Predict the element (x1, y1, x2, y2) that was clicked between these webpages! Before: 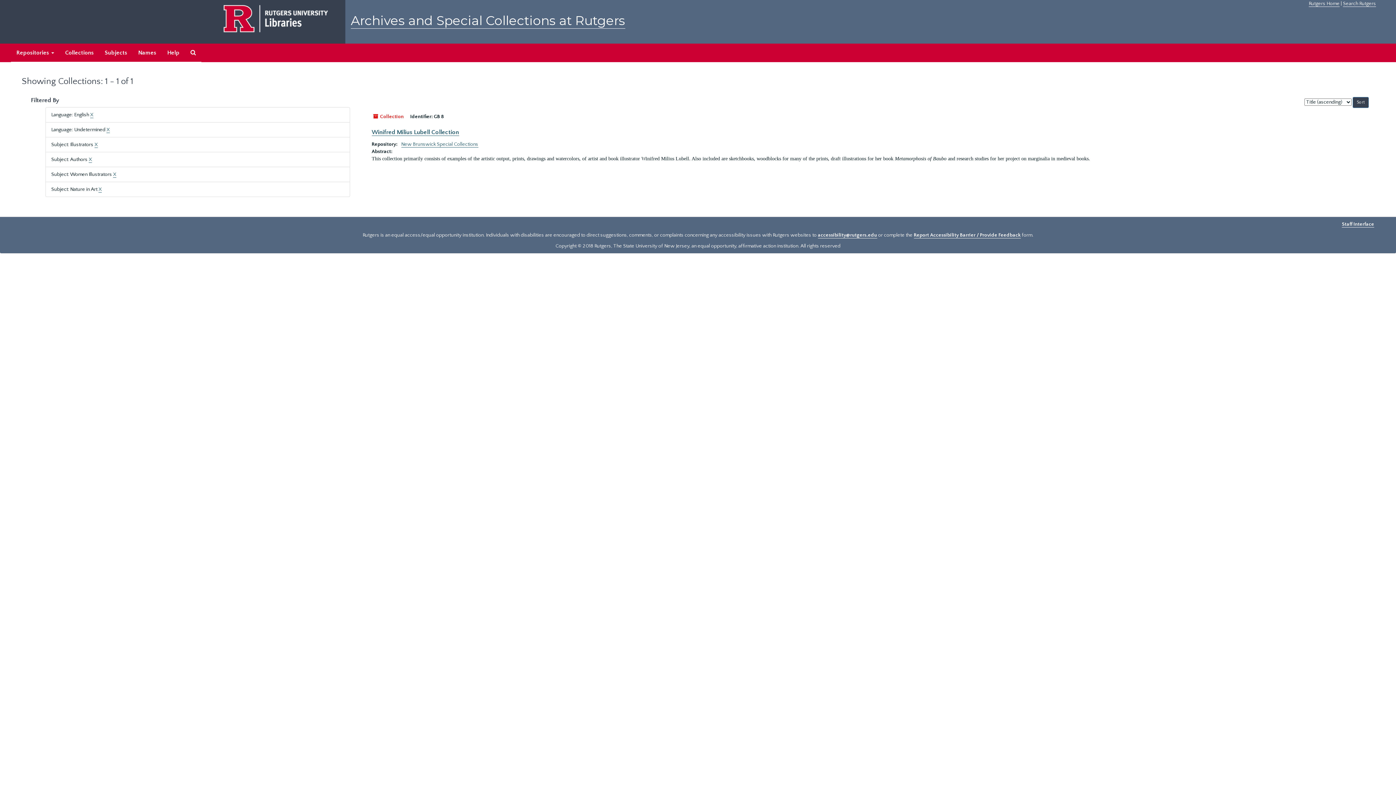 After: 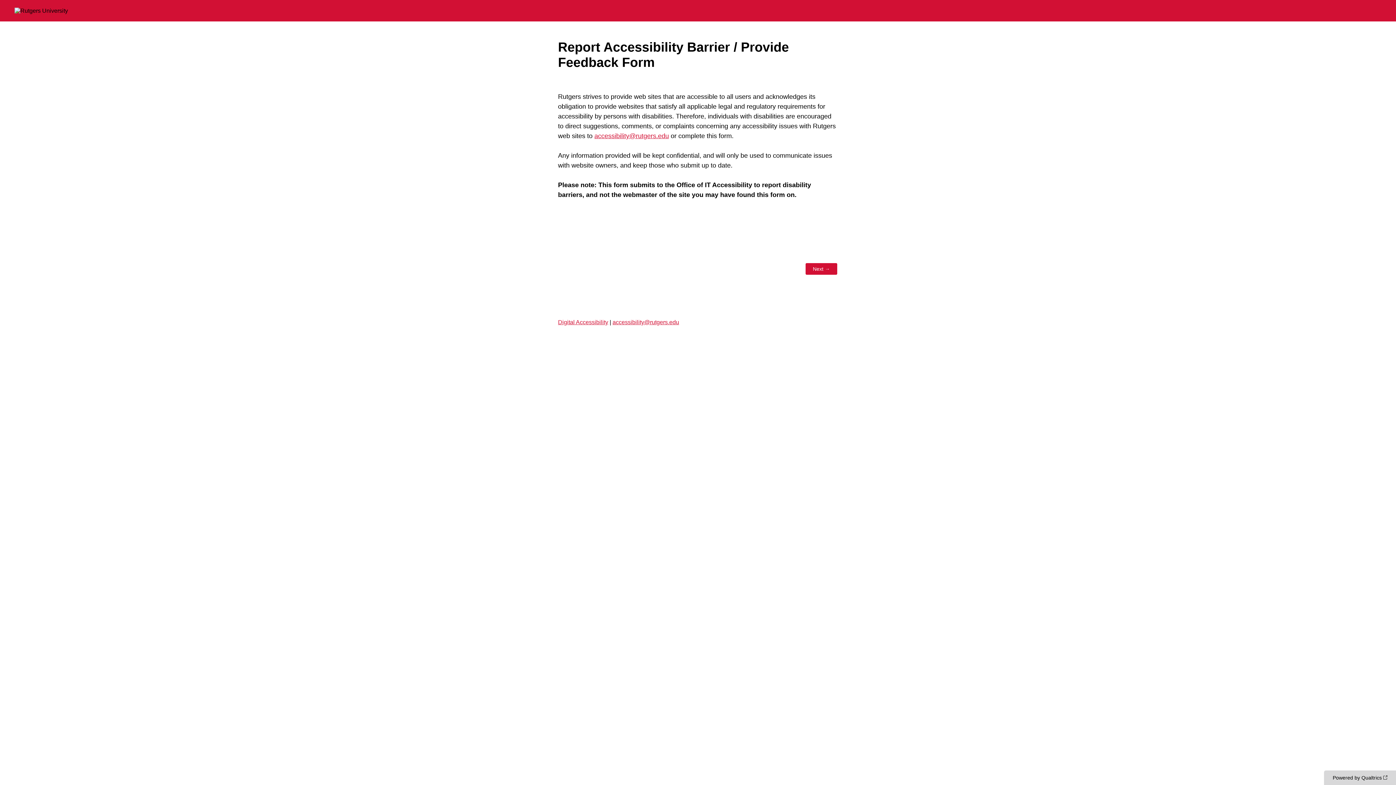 Action: label: Report Accessibility Barrier / Provide Feedback bbox: (914, 232, 1020, 238)